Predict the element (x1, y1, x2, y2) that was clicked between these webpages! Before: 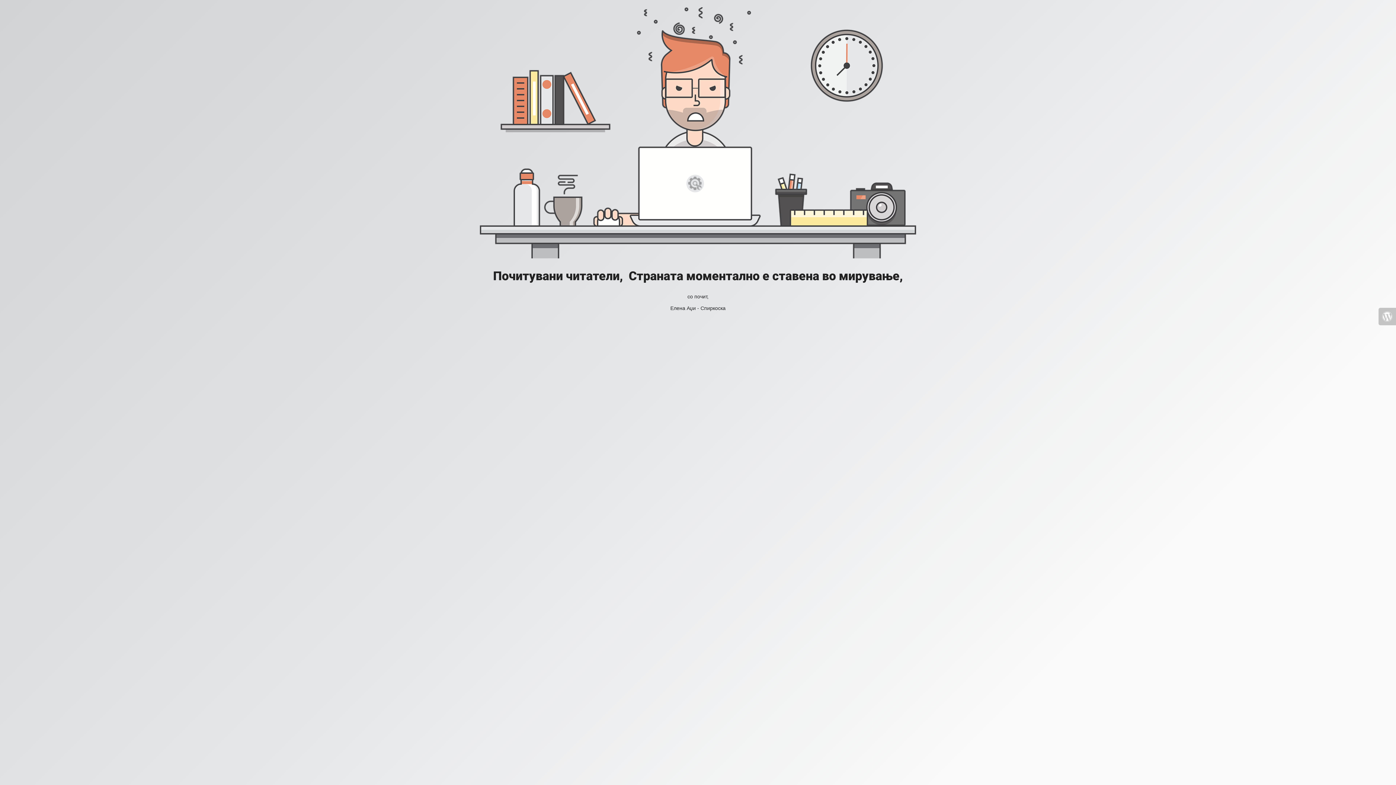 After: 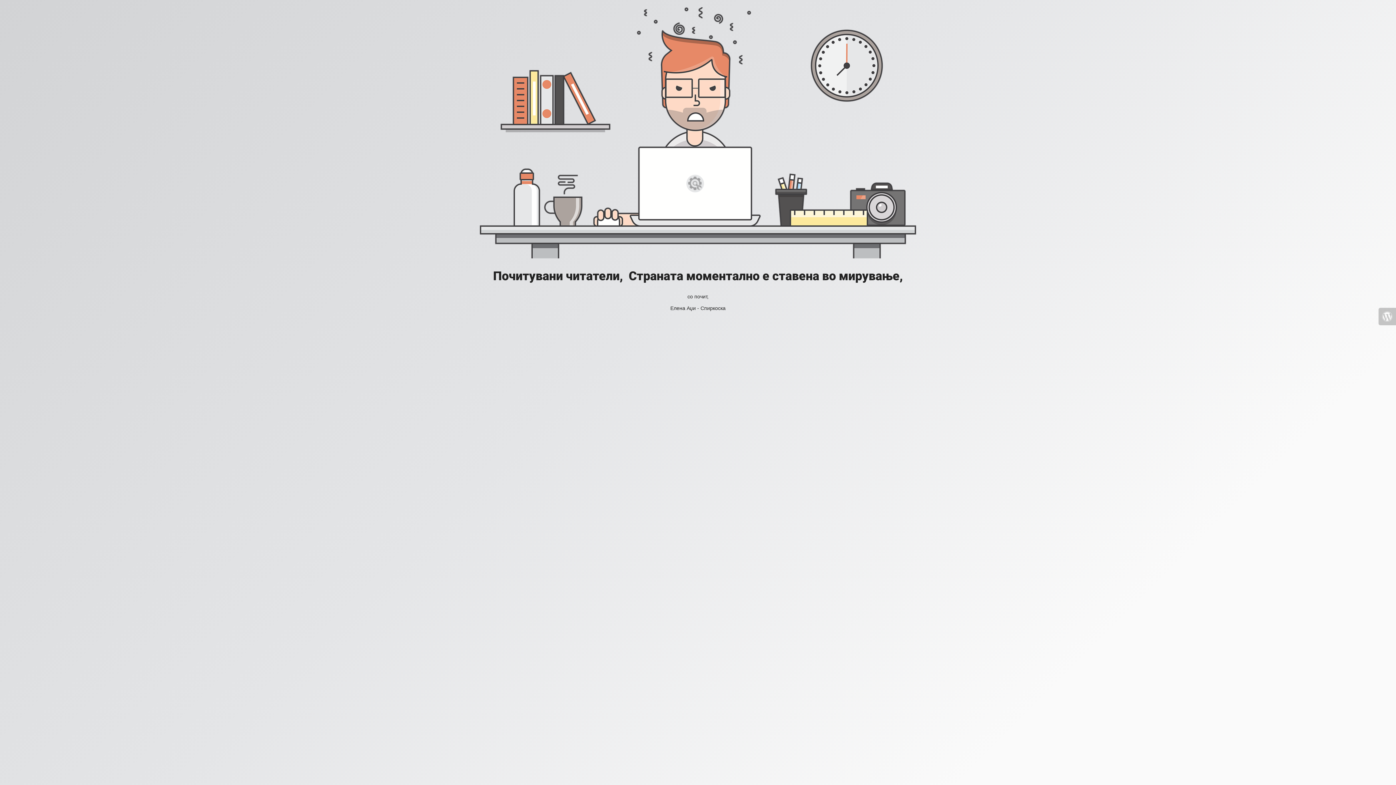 Action: bbox: (1378, 308, 1396, 325)